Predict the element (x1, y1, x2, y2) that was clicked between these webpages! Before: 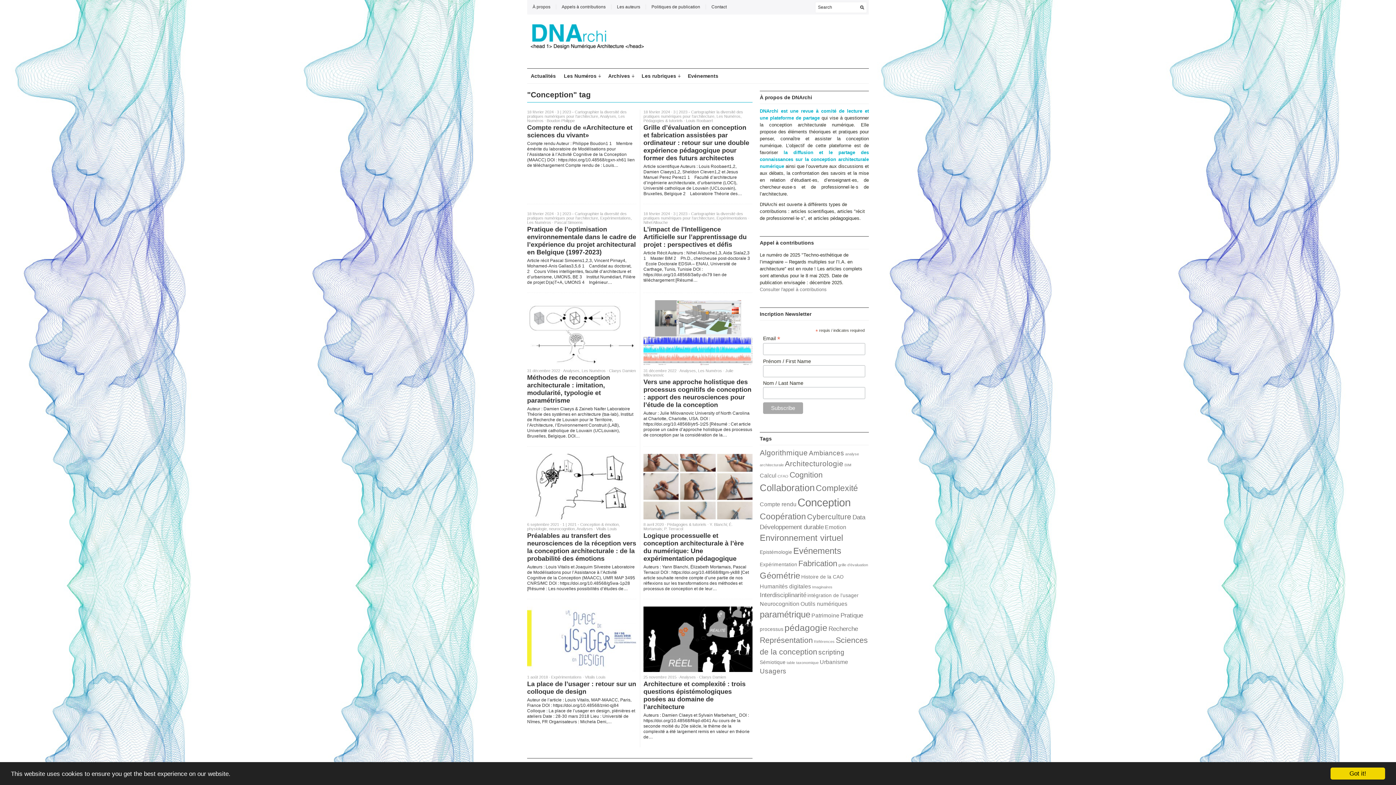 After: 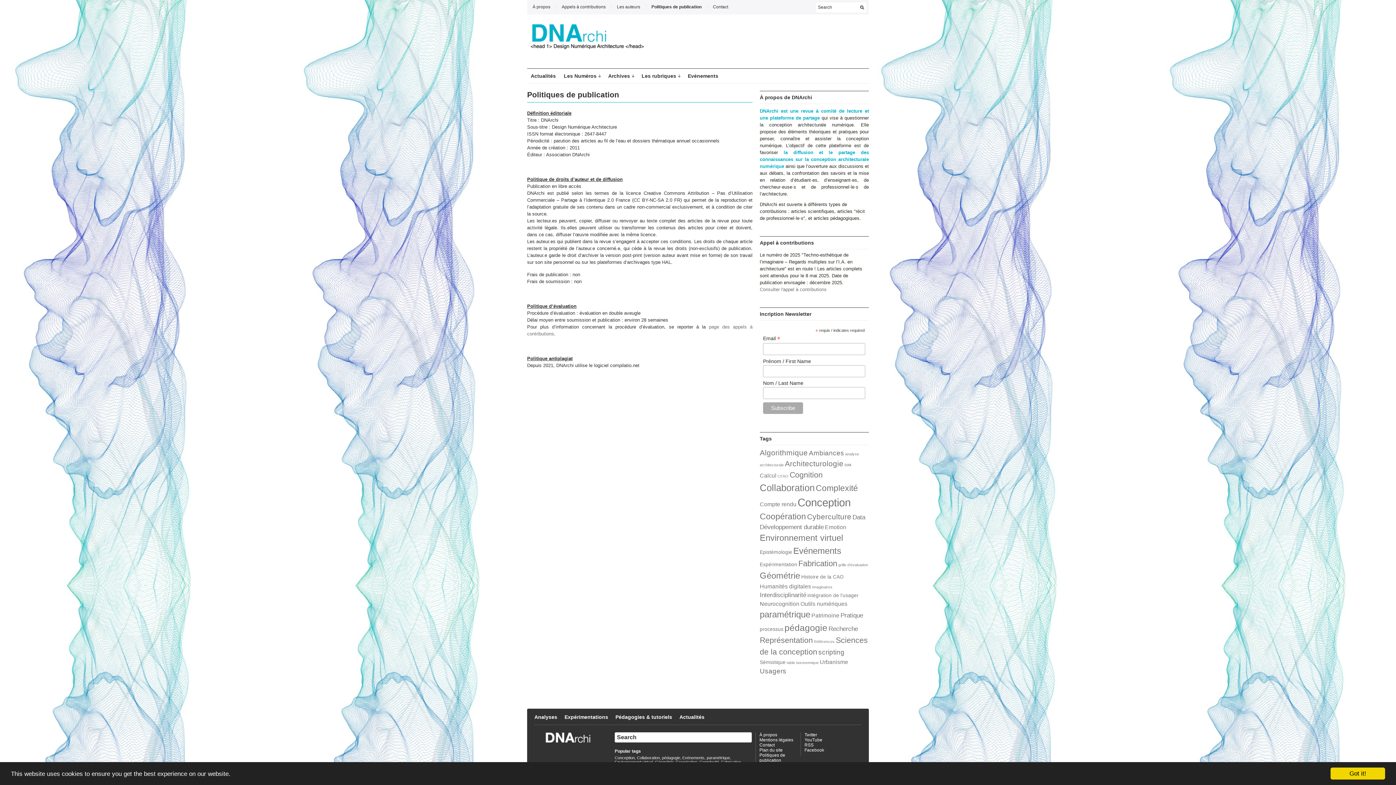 Action: bbox: (651, 4, 700, 9) label: Politiques de publication